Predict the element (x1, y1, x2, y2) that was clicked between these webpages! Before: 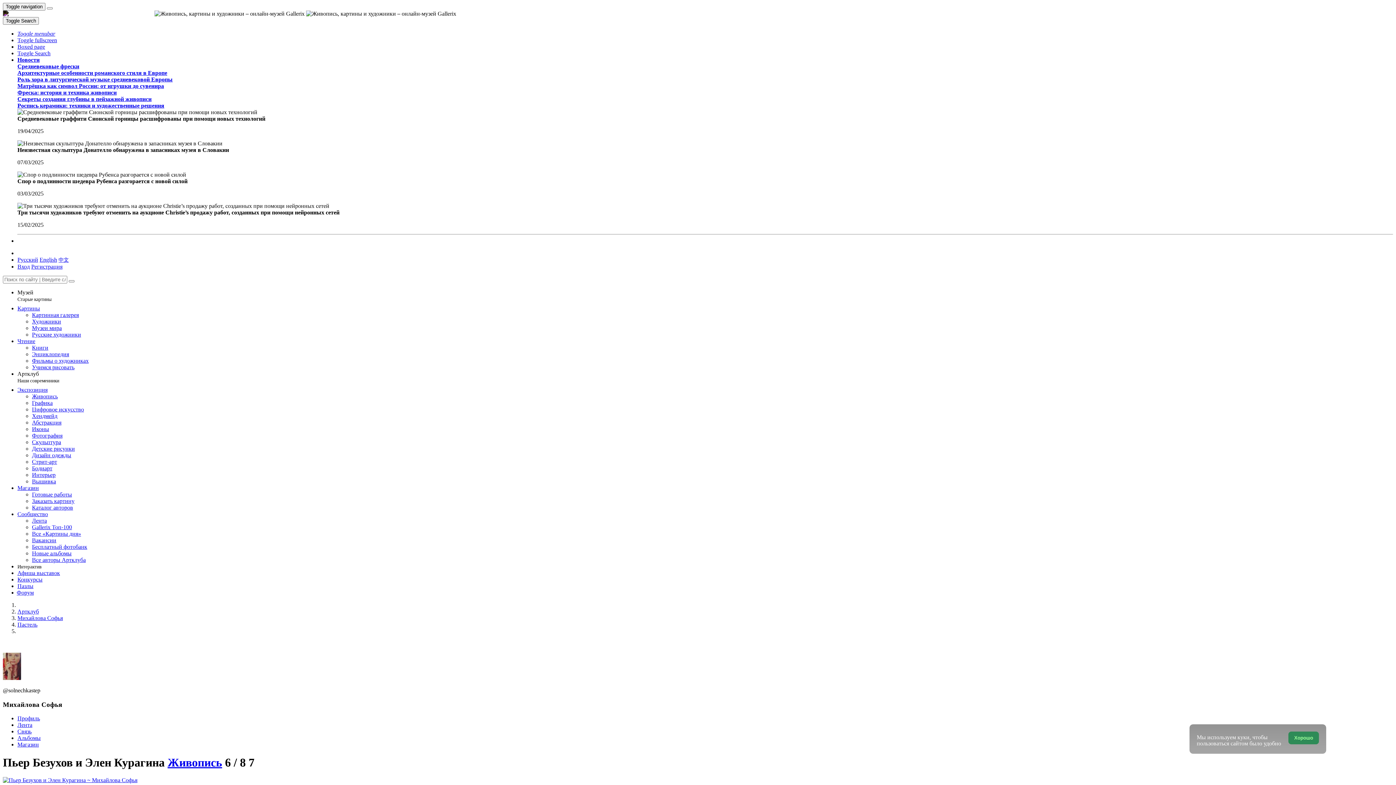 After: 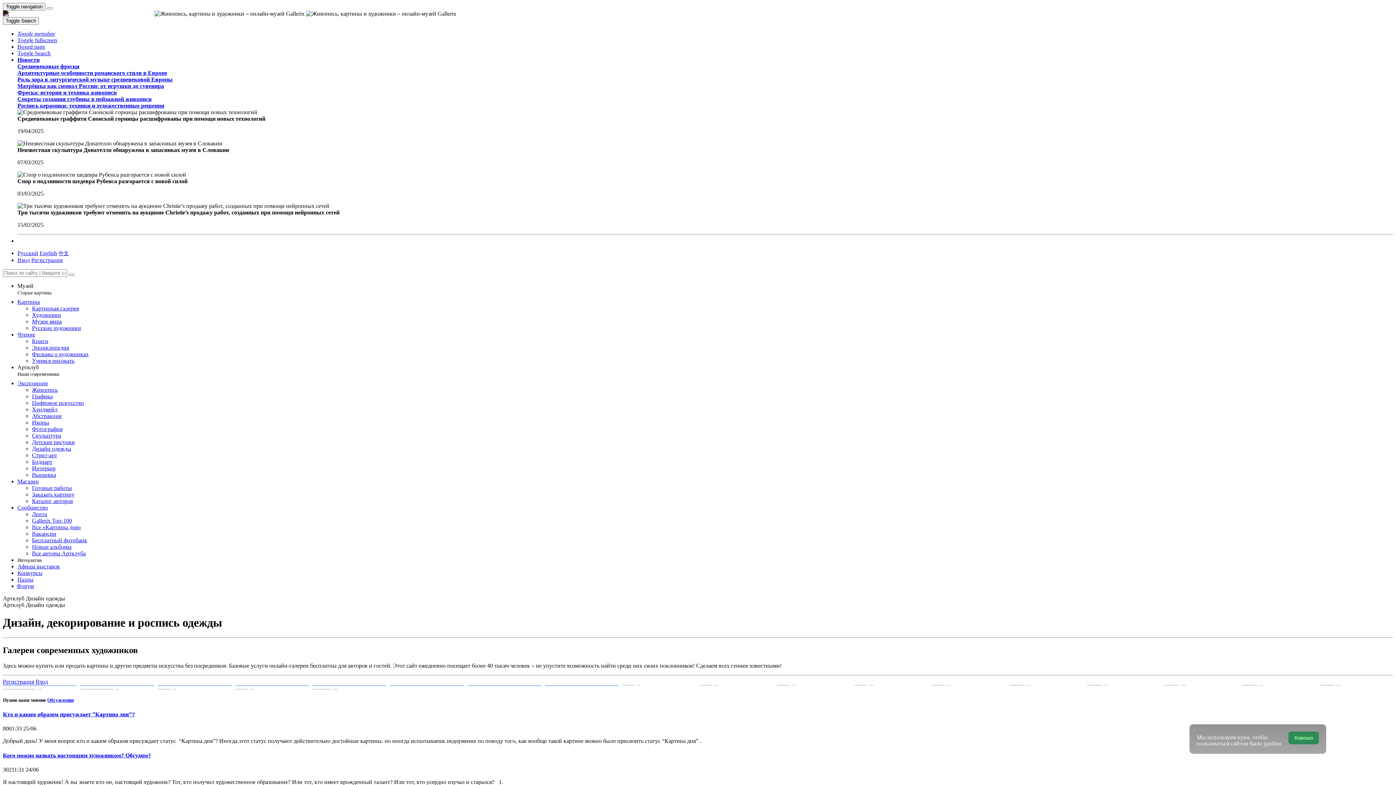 Action: bbox: (32, 452, 71, 458) label: Дизайн одежды